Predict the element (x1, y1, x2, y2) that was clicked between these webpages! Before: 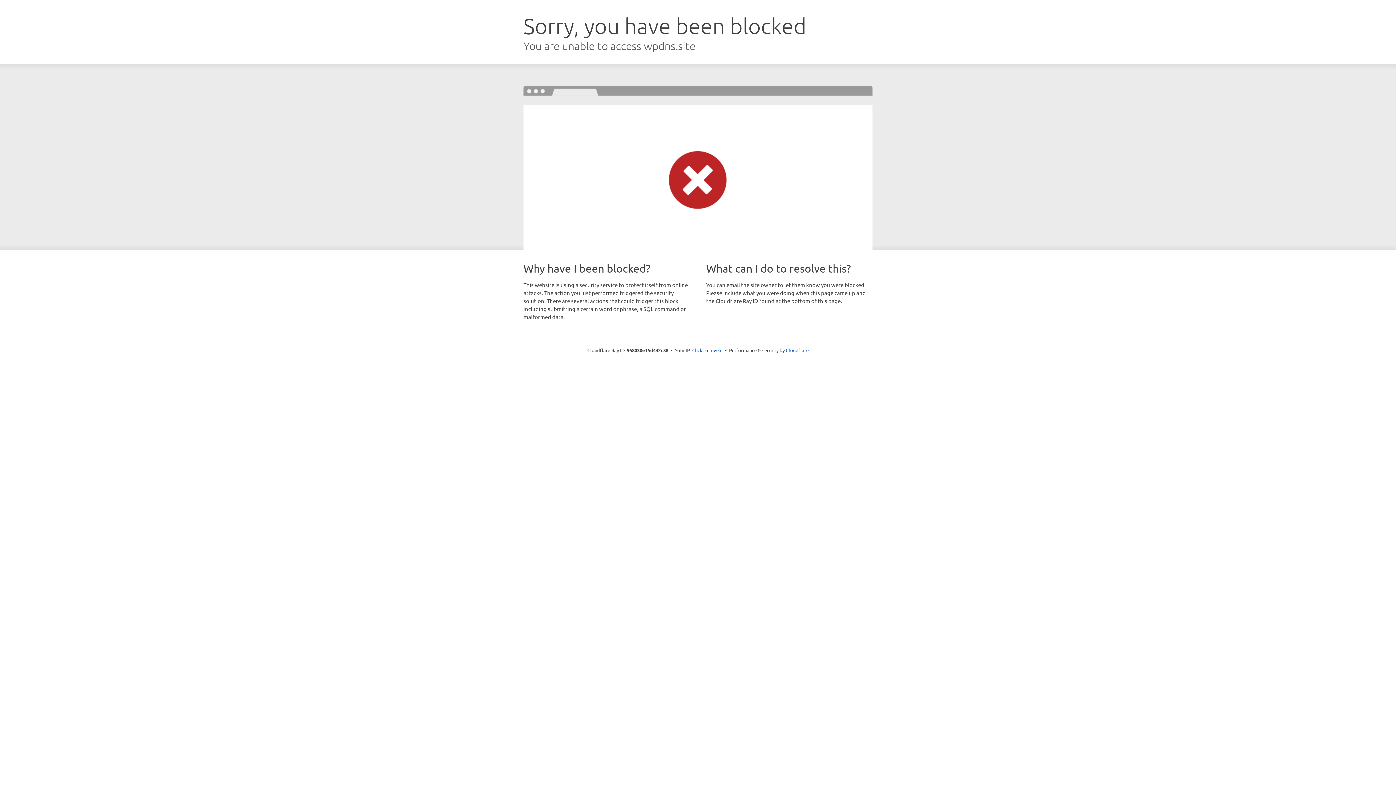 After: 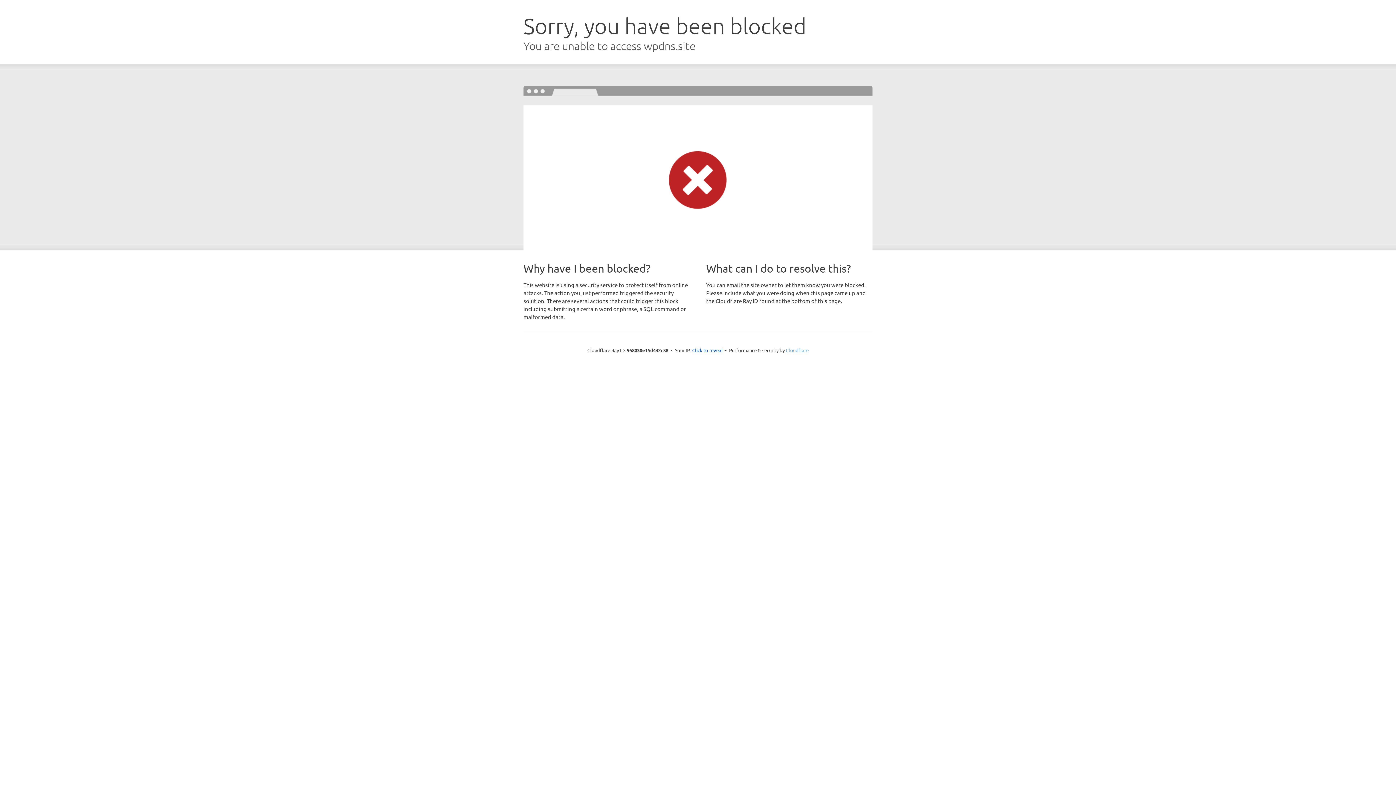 Action: label: Cloudflare bbox: (786, 347, 808, 353)